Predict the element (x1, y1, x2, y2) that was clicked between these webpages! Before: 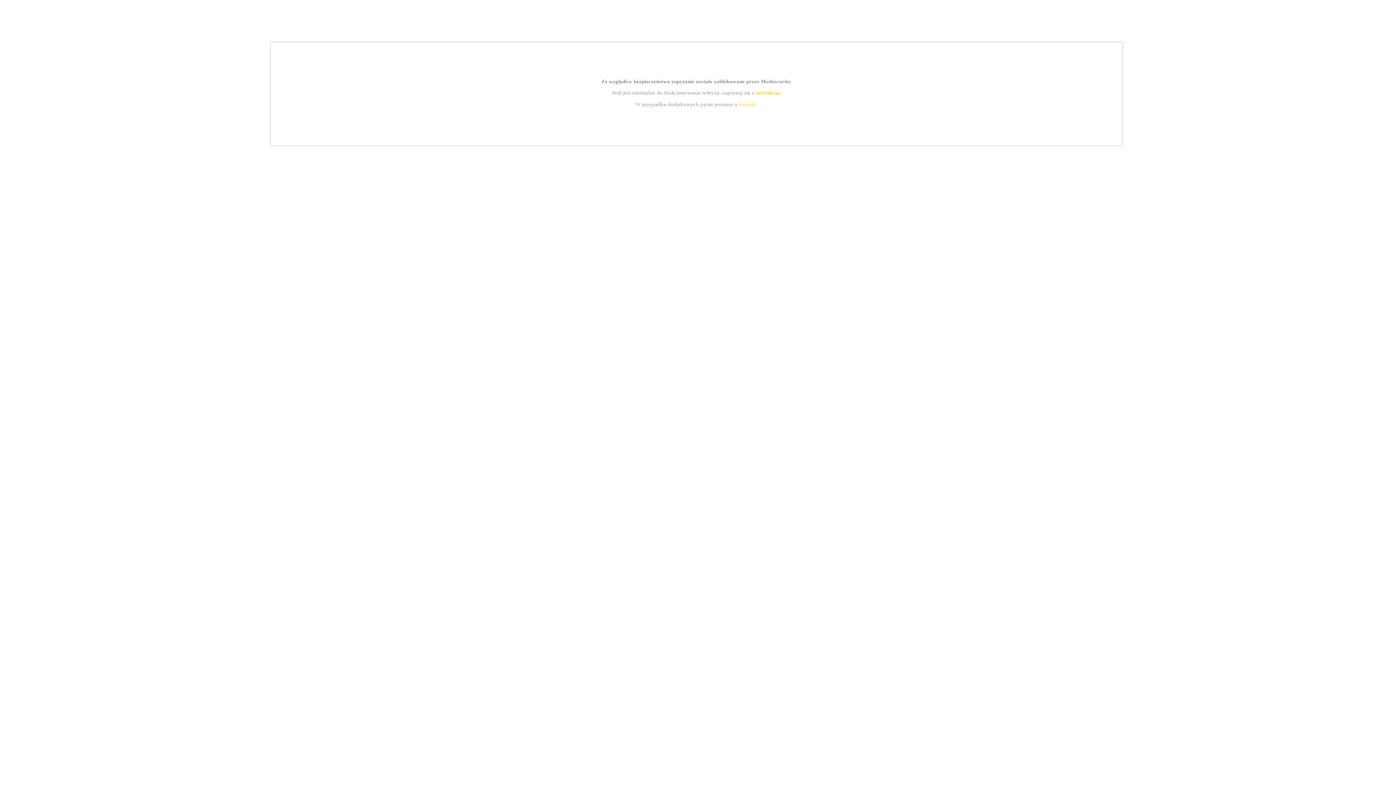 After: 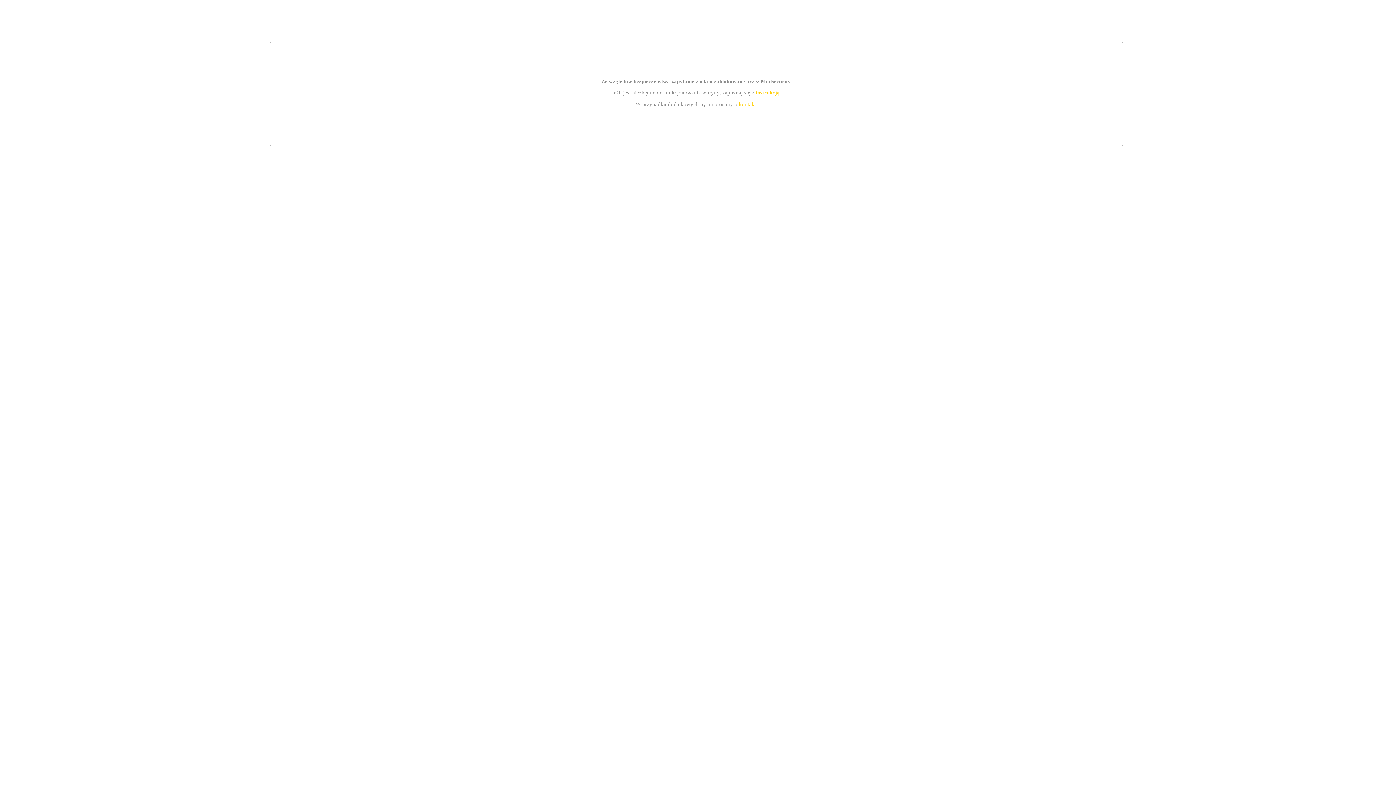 Action: label: kontakt bbox: (739, 101, 756, 107)